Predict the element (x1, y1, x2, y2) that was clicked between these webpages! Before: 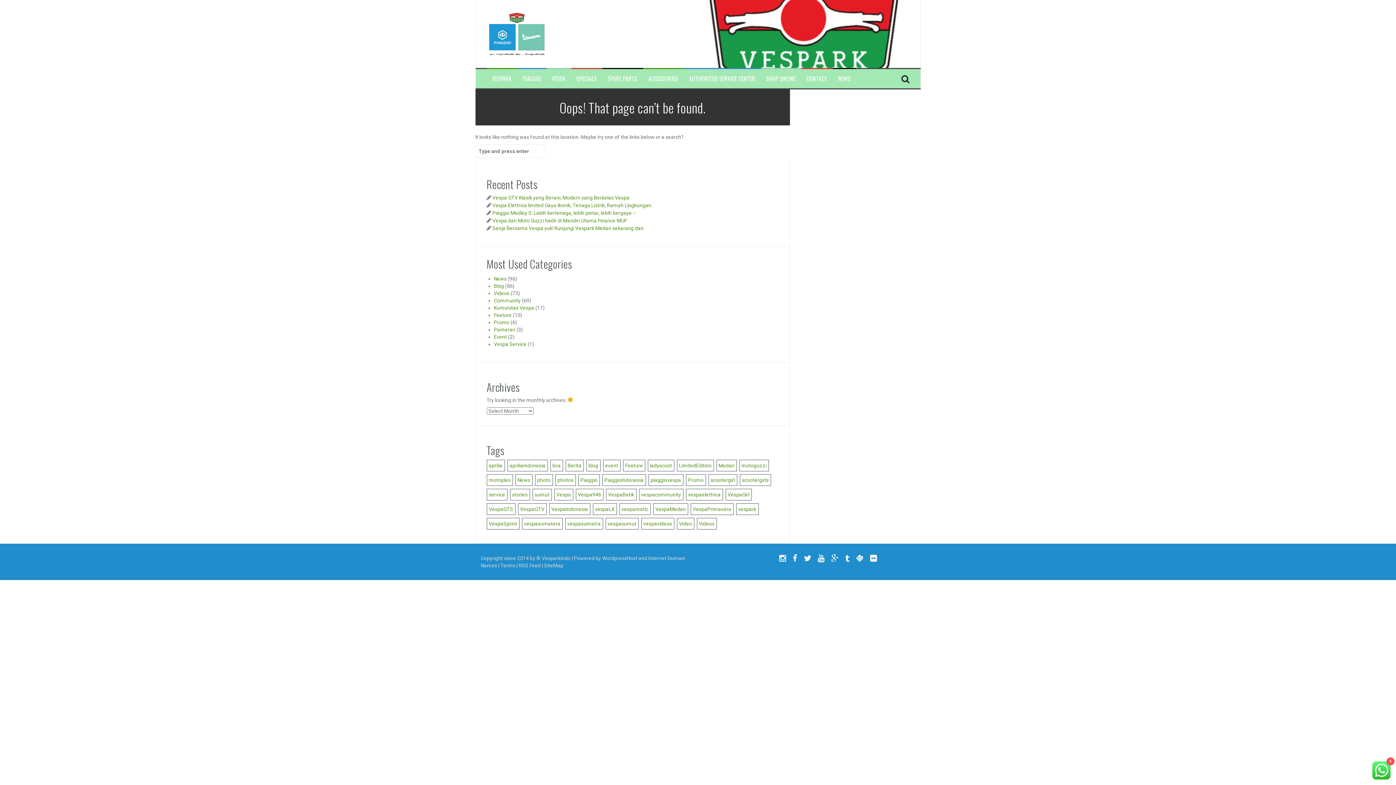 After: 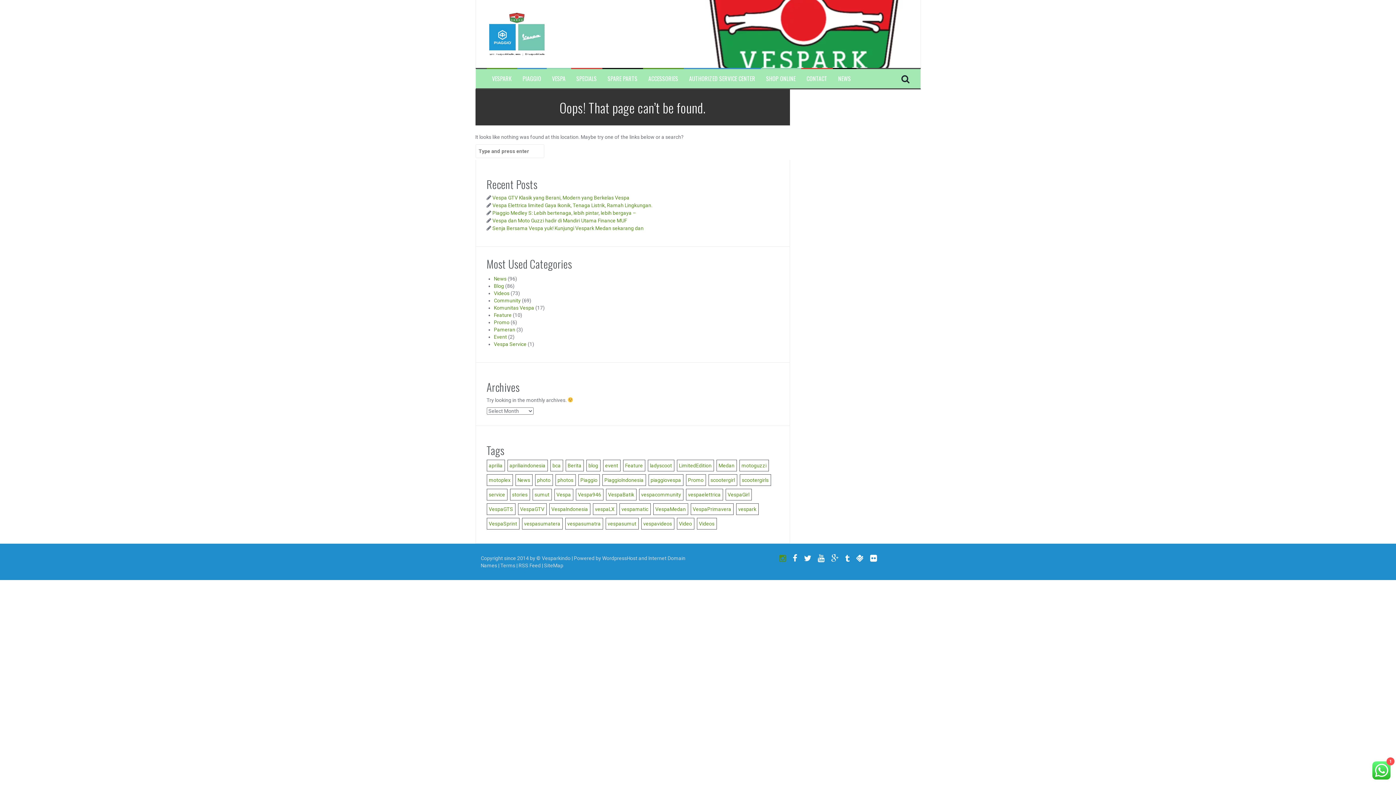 Action: label: Instagram bbox: (779, 556, 786, 562)